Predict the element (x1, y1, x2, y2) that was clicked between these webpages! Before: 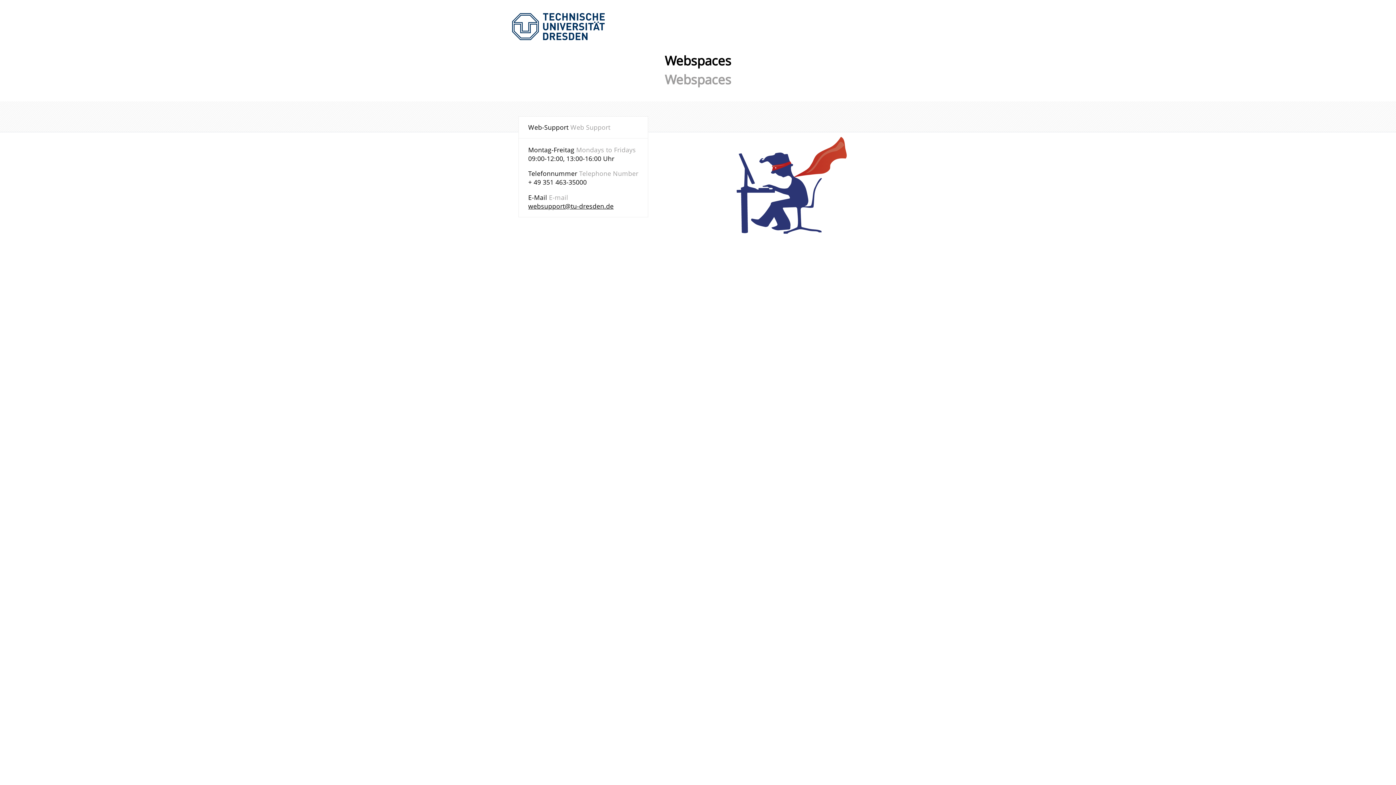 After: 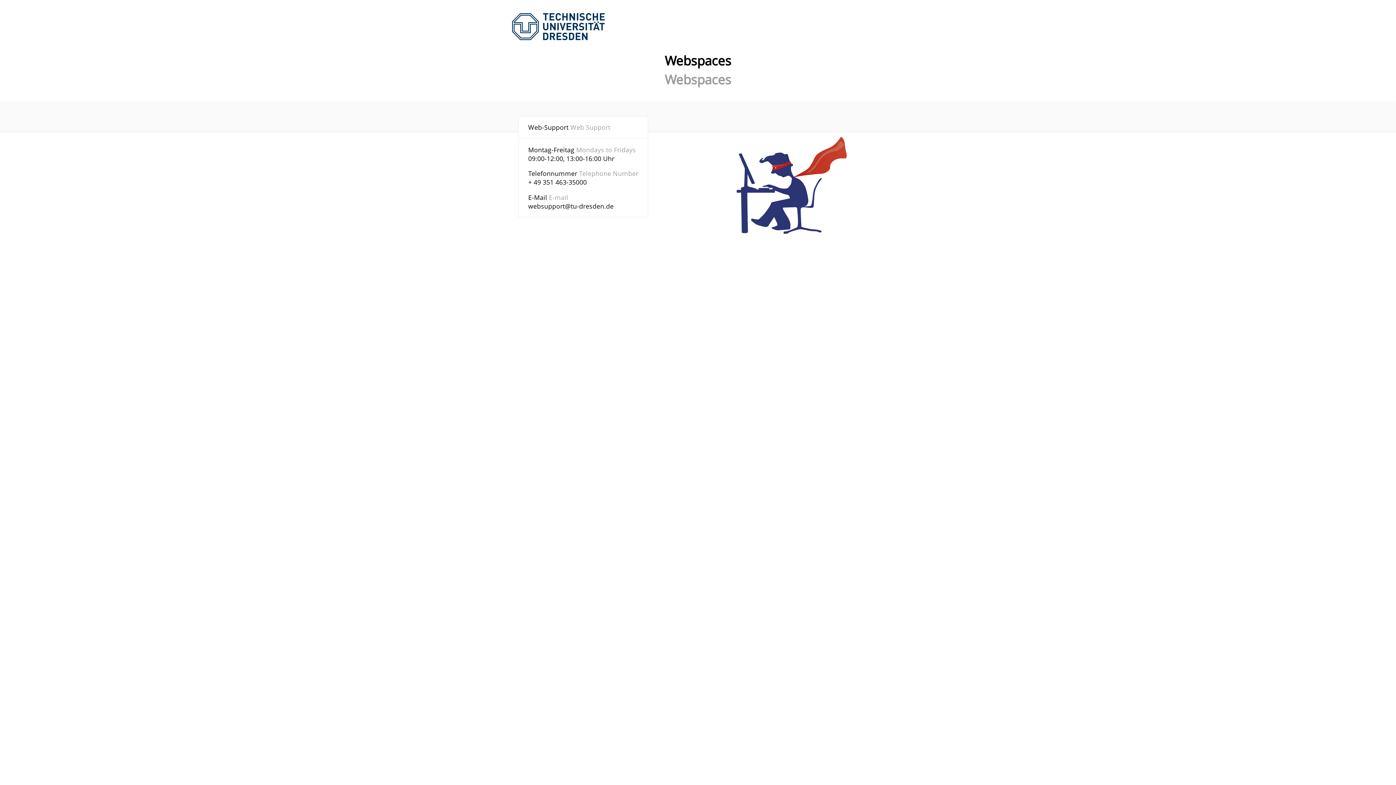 Action: bbox: (528, 201, 613, 210) label: websupport@tu-dresden.de